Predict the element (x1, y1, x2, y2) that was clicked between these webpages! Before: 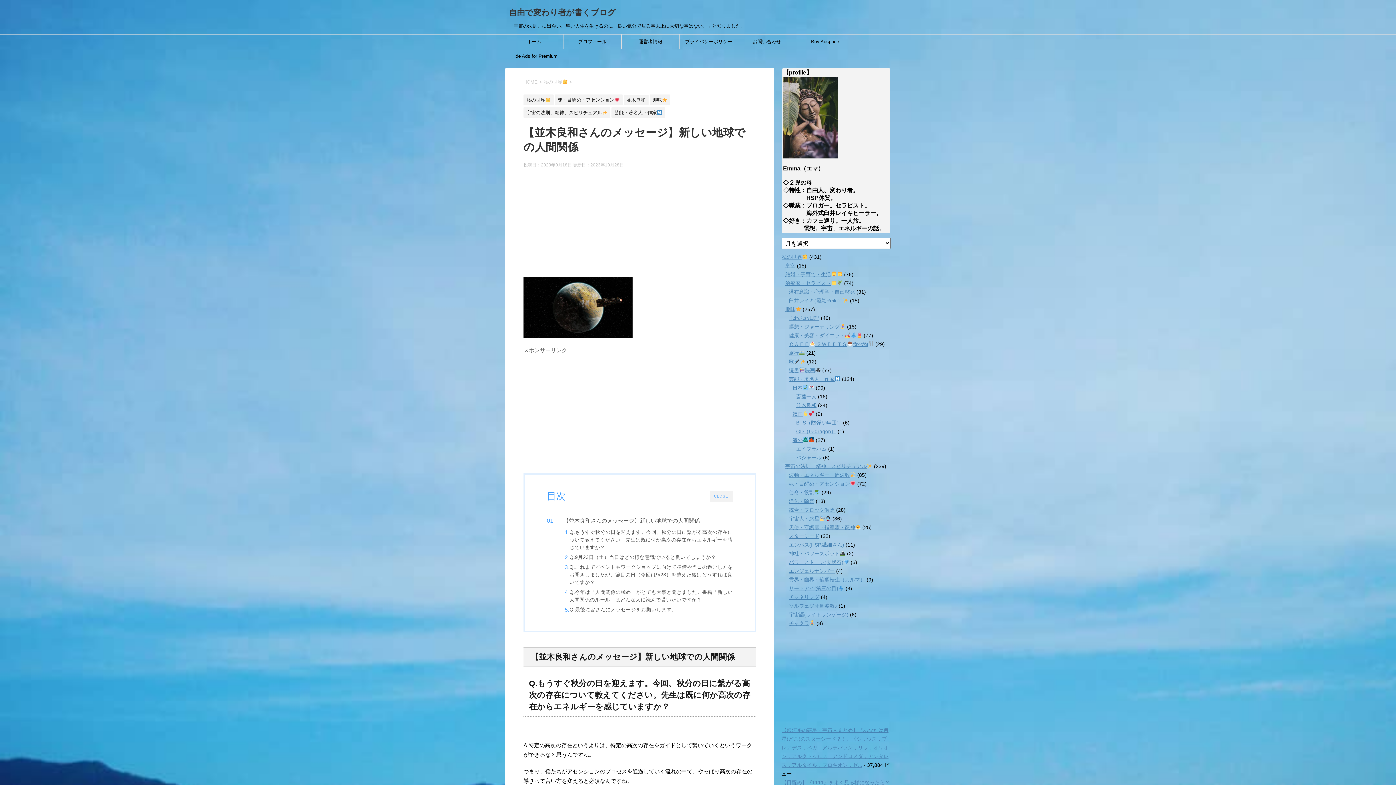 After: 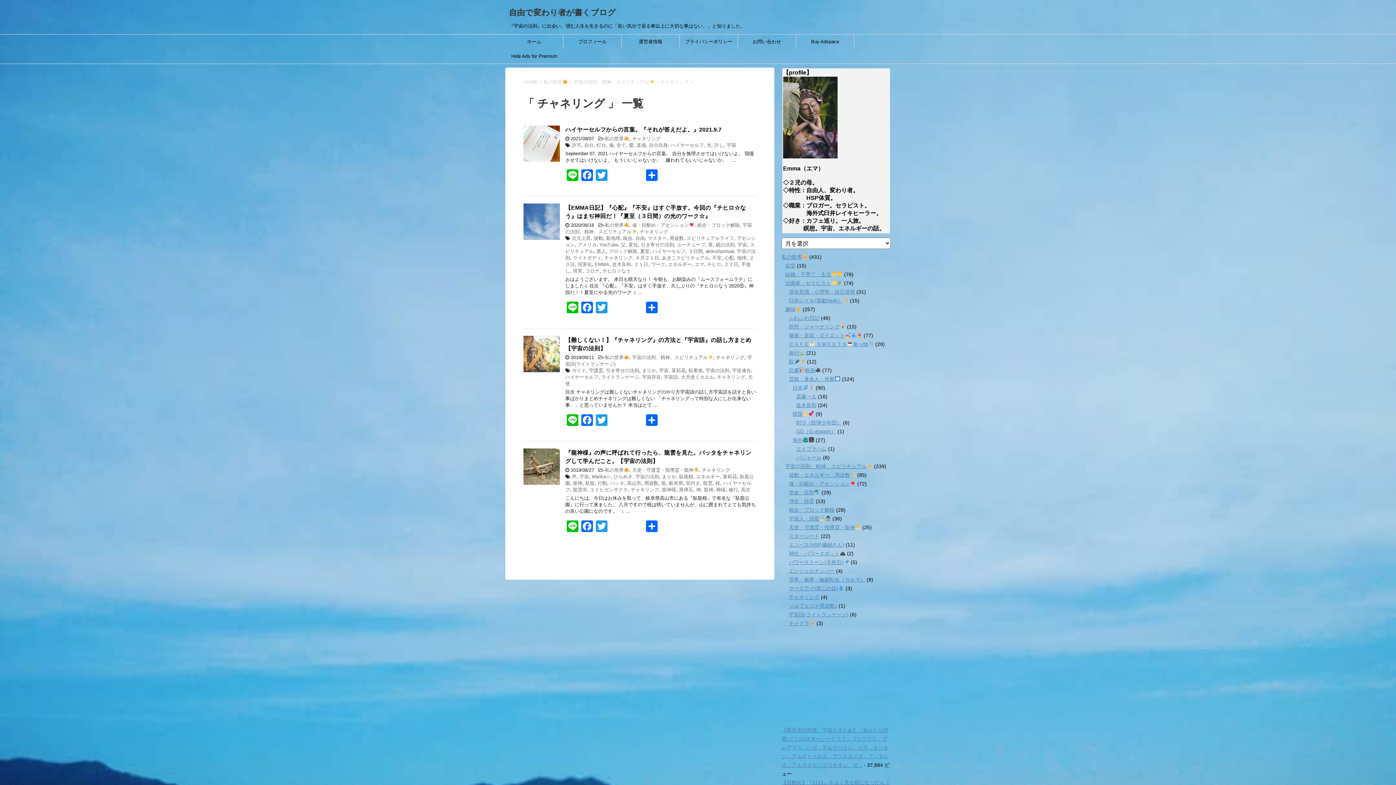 Action: label: チャネリング bbox: (789, 594, 819, 600)